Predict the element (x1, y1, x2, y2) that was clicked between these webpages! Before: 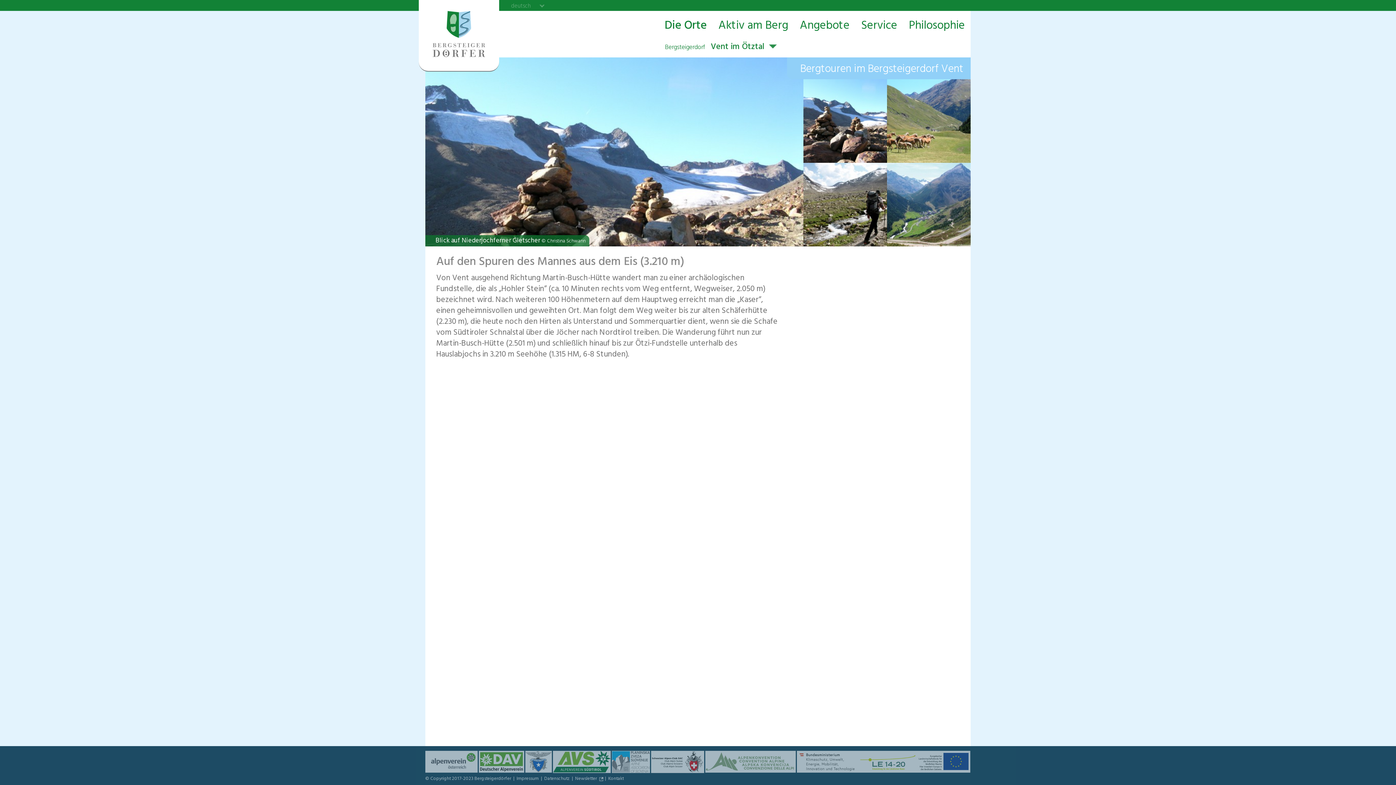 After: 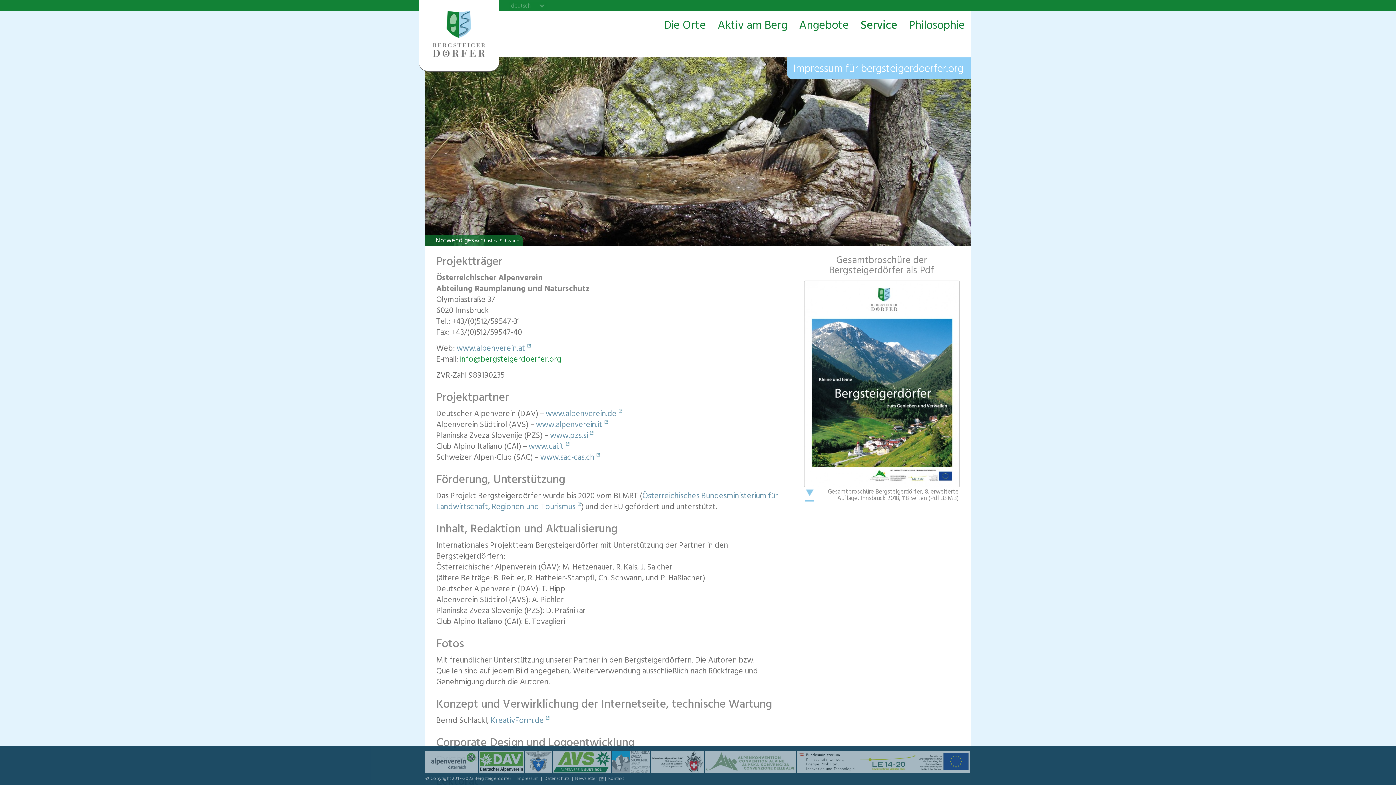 Action: label: Impressum  bbox: (516, 775, 540, 784)